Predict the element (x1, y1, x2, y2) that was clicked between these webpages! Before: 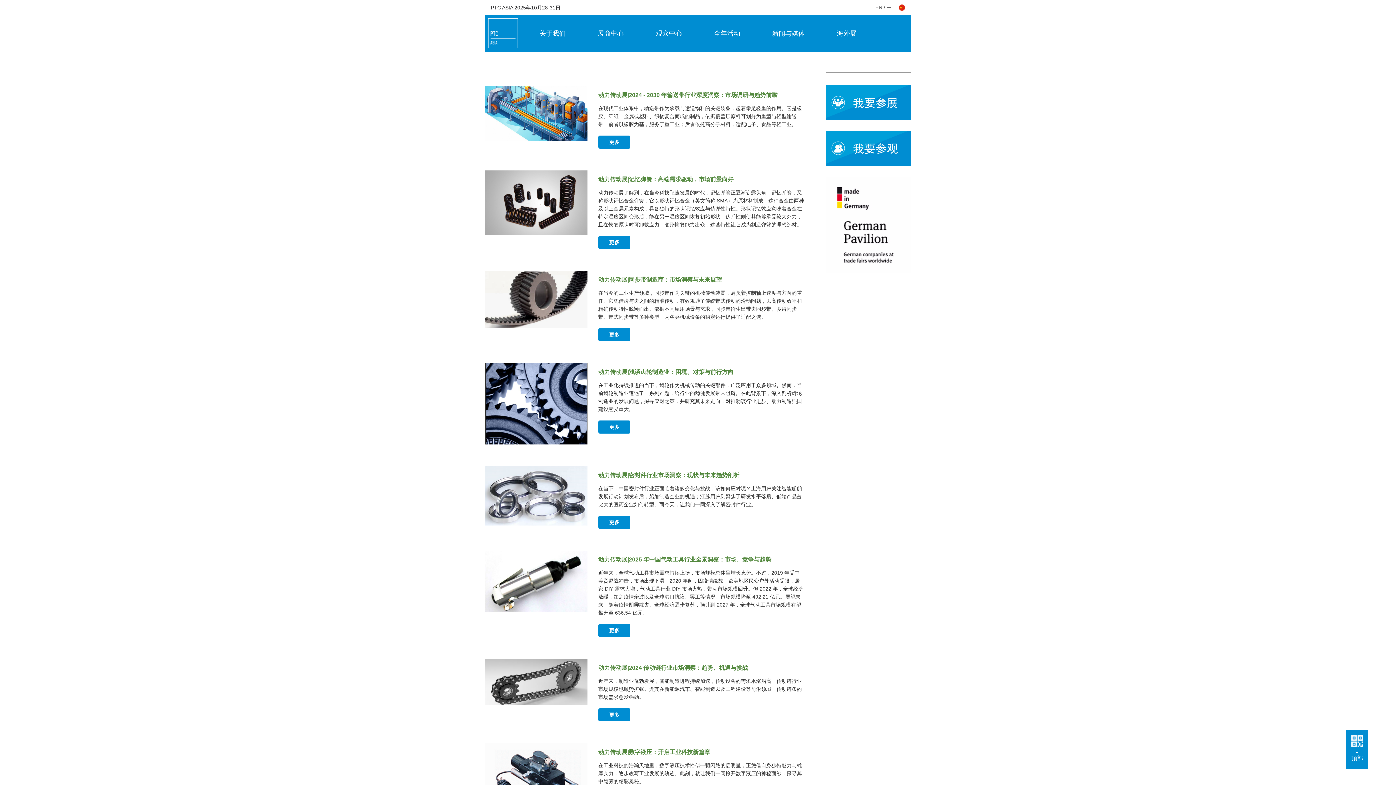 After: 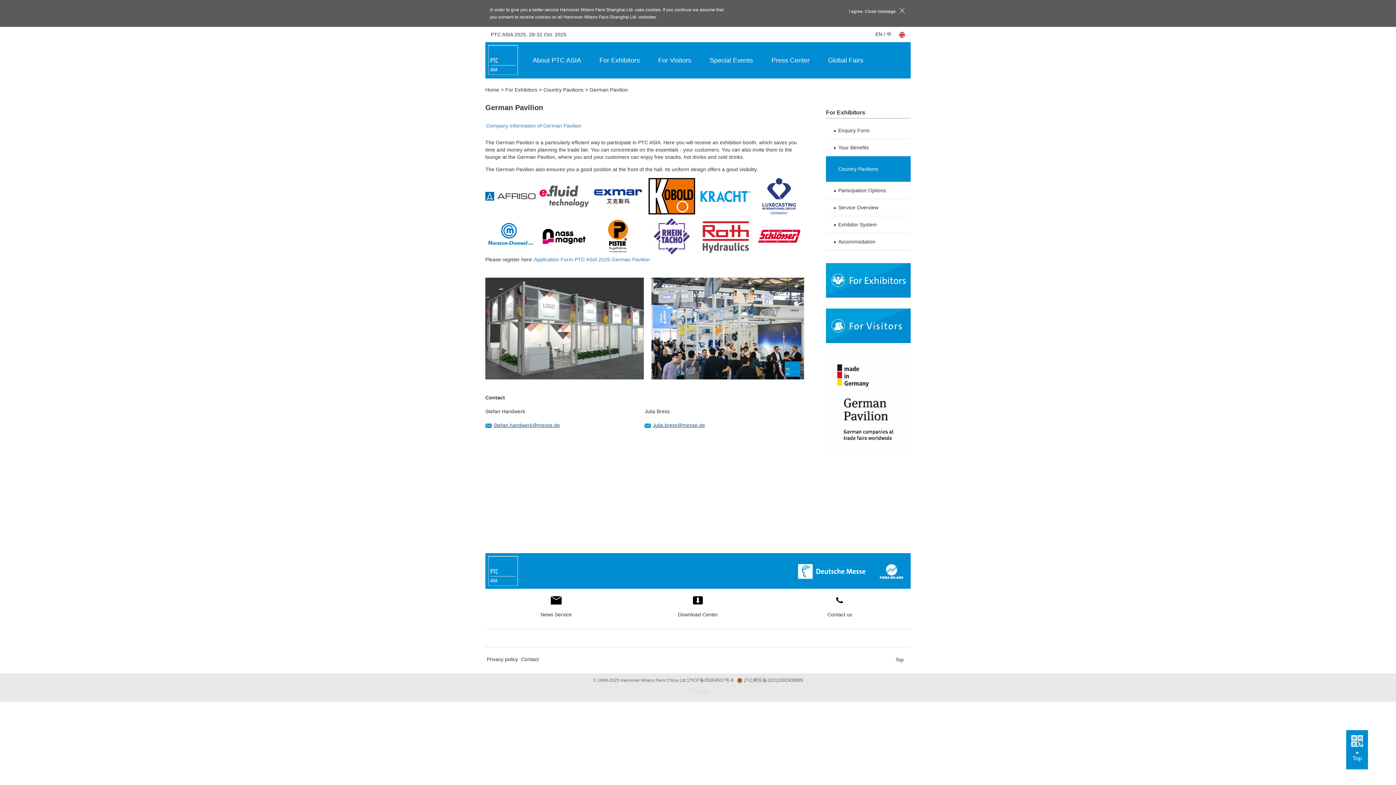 Action: bbox: (826, 171, 910, 278)